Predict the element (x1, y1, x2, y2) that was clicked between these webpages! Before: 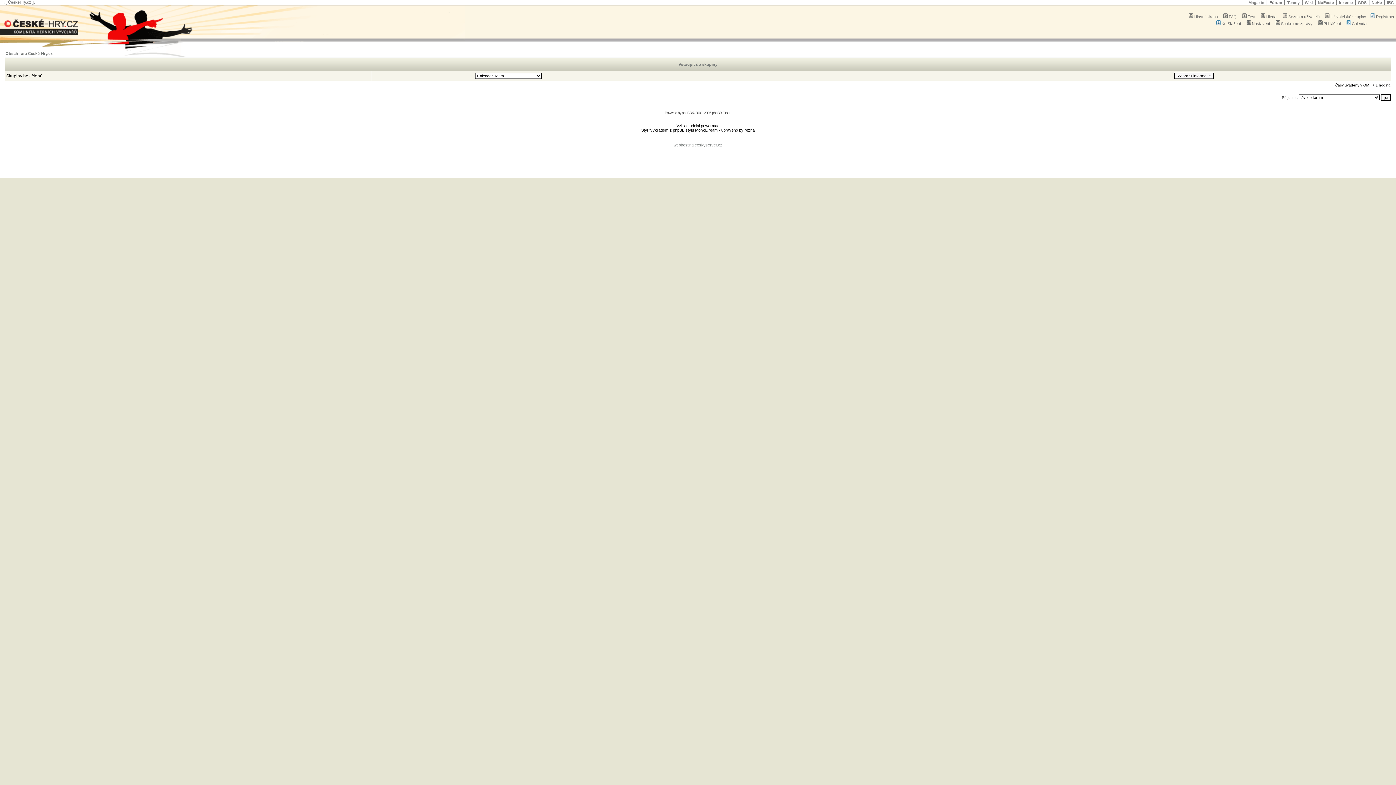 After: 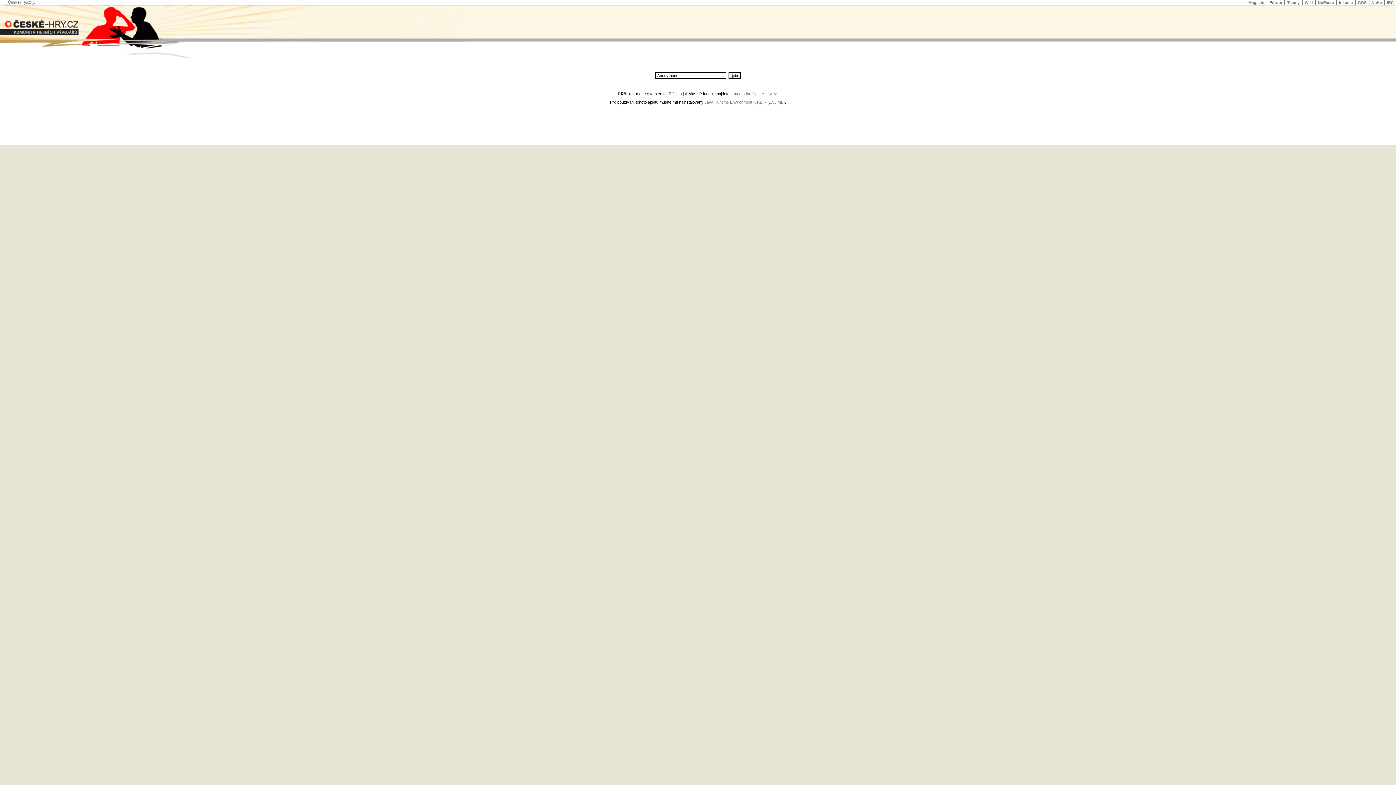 Action: bbox: (1387, 0, 1394, 4) label: IRC